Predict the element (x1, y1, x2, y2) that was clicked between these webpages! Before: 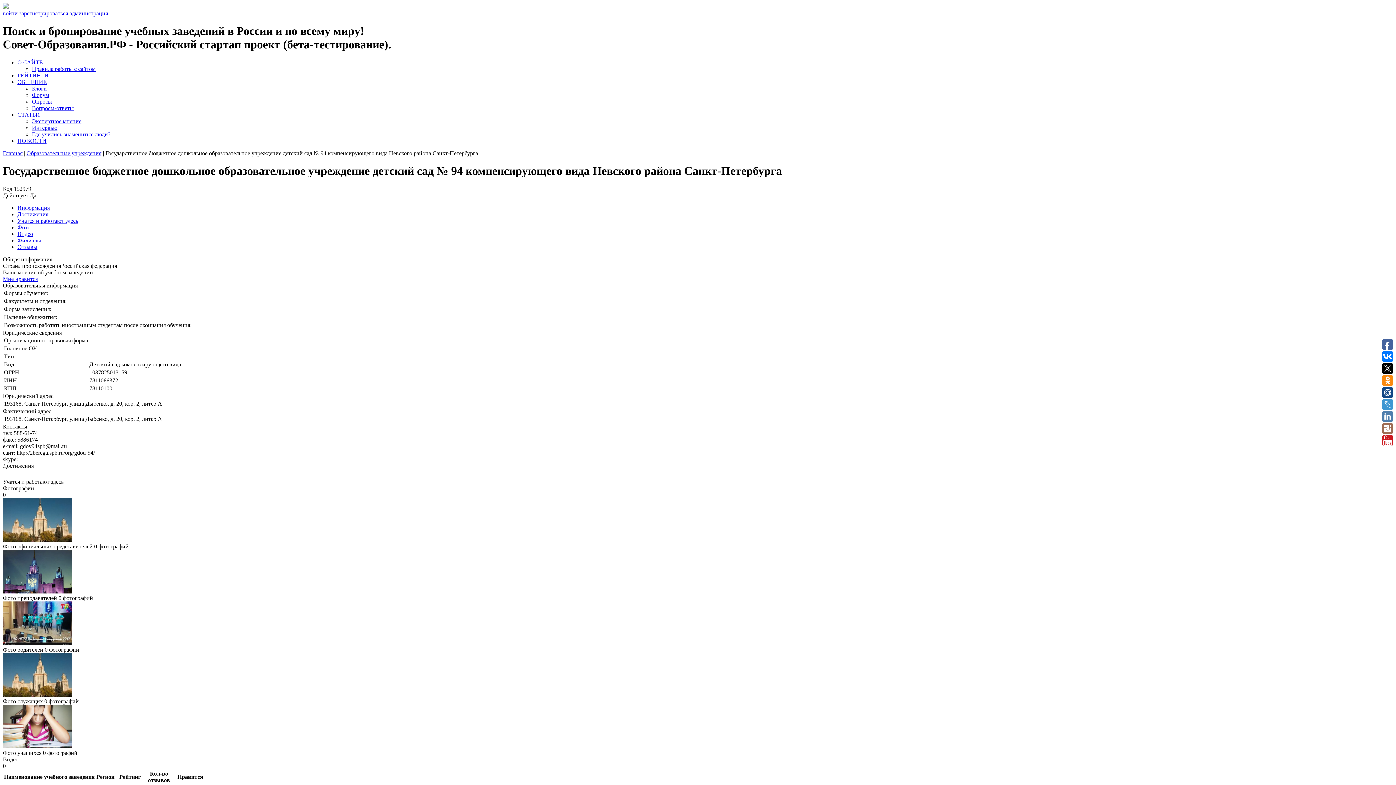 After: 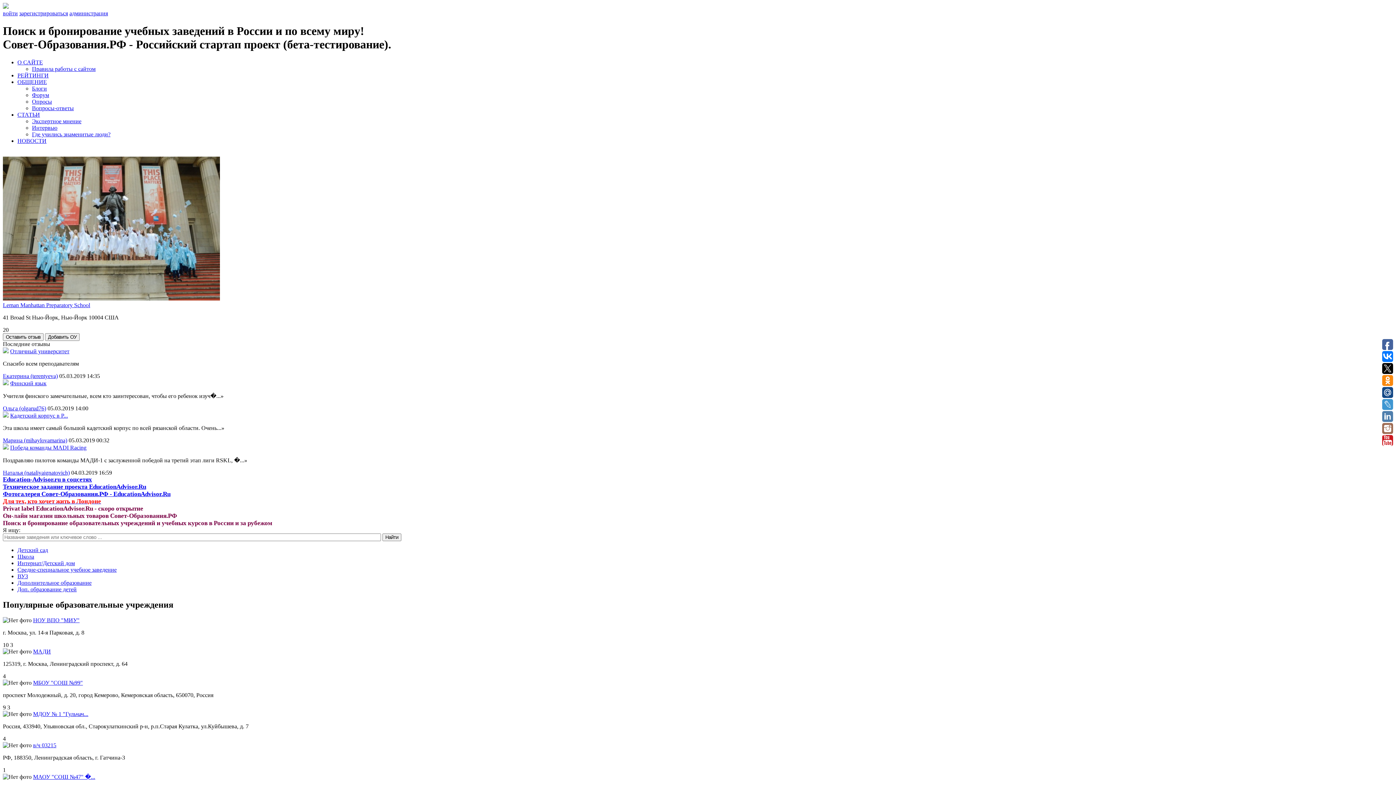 Action: label: Главная bbox: (2, 150, 22, 156)